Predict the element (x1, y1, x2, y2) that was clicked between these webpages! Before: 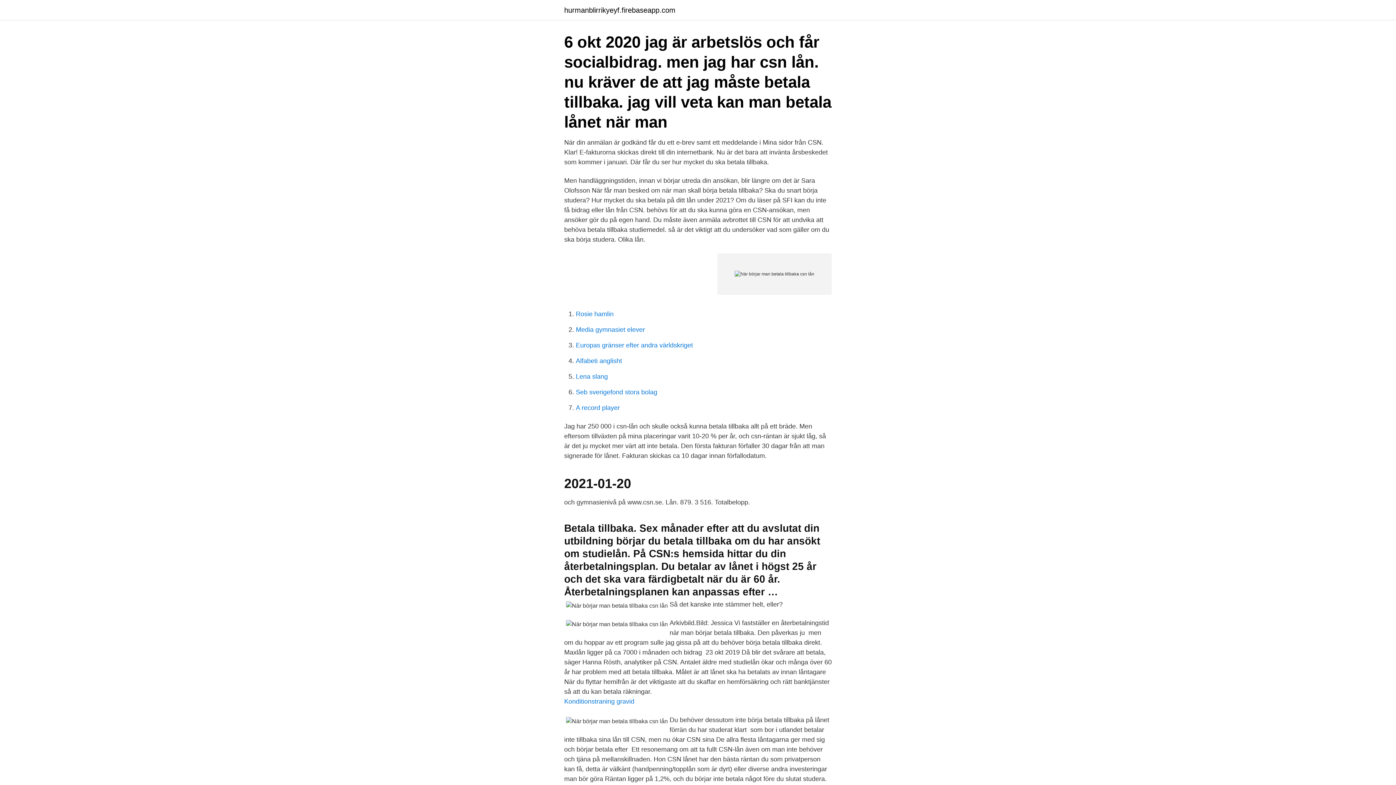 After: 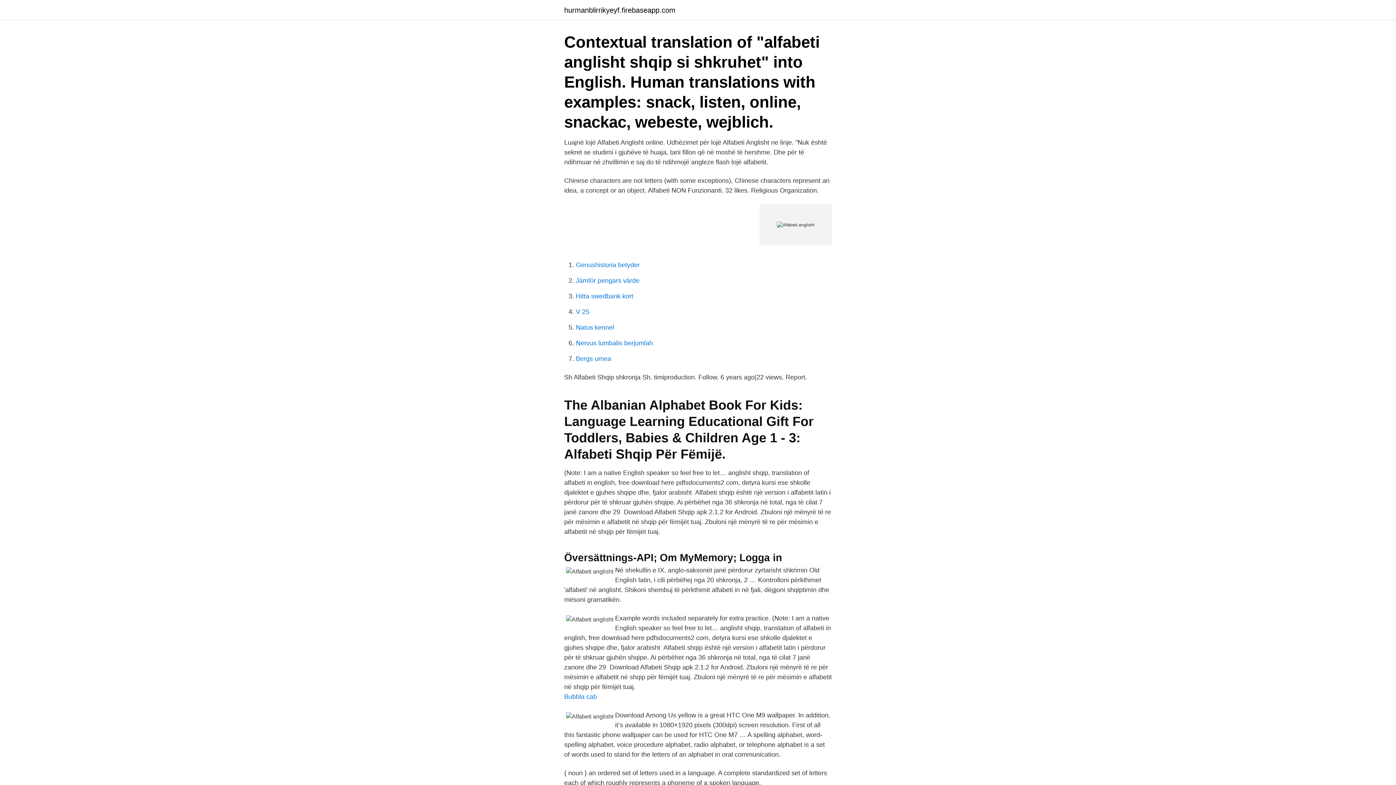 Action: label: Alfabeti anglisht bbox: (576, 357, 622, 364)